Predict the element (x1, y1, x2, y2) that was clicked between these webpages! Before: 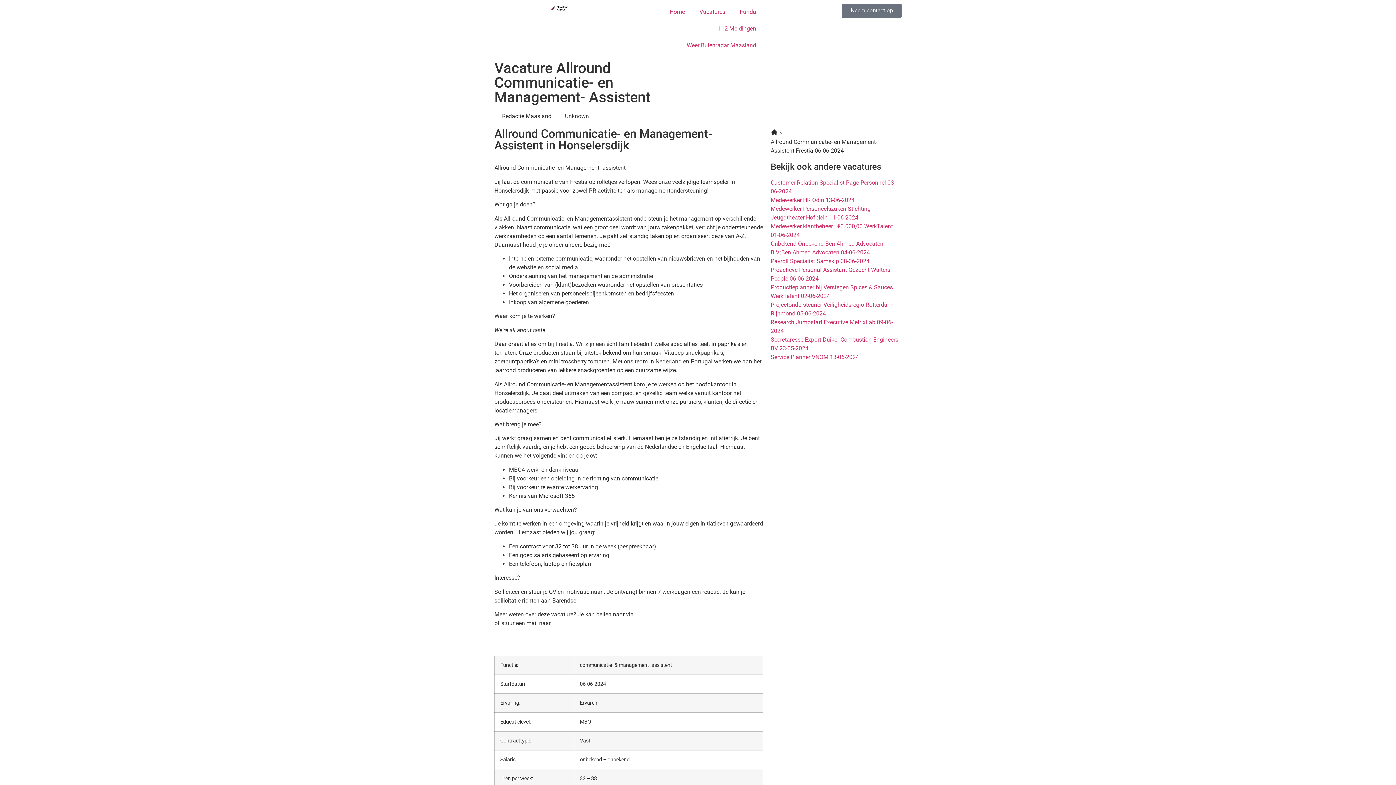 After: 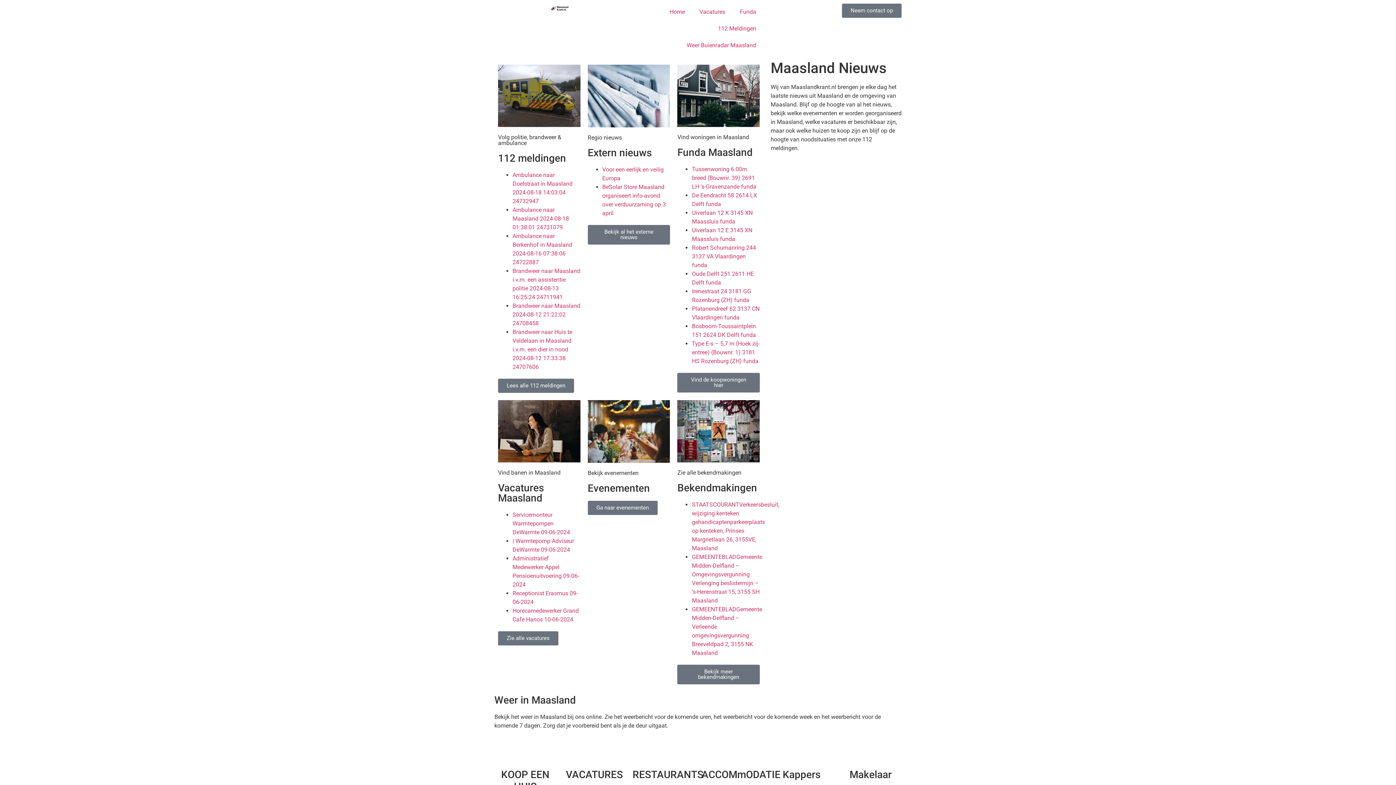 Action: bbox: (551, 3, 568, 12)